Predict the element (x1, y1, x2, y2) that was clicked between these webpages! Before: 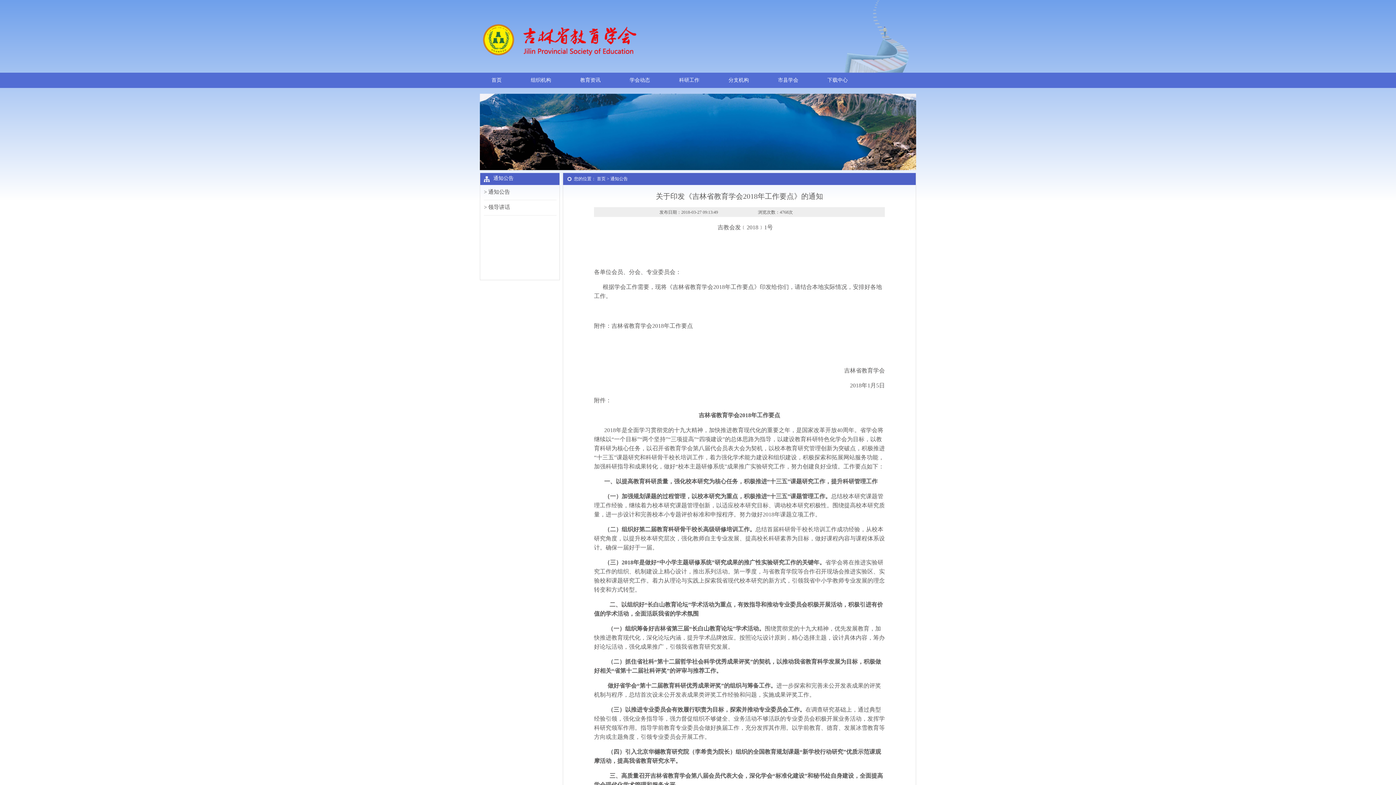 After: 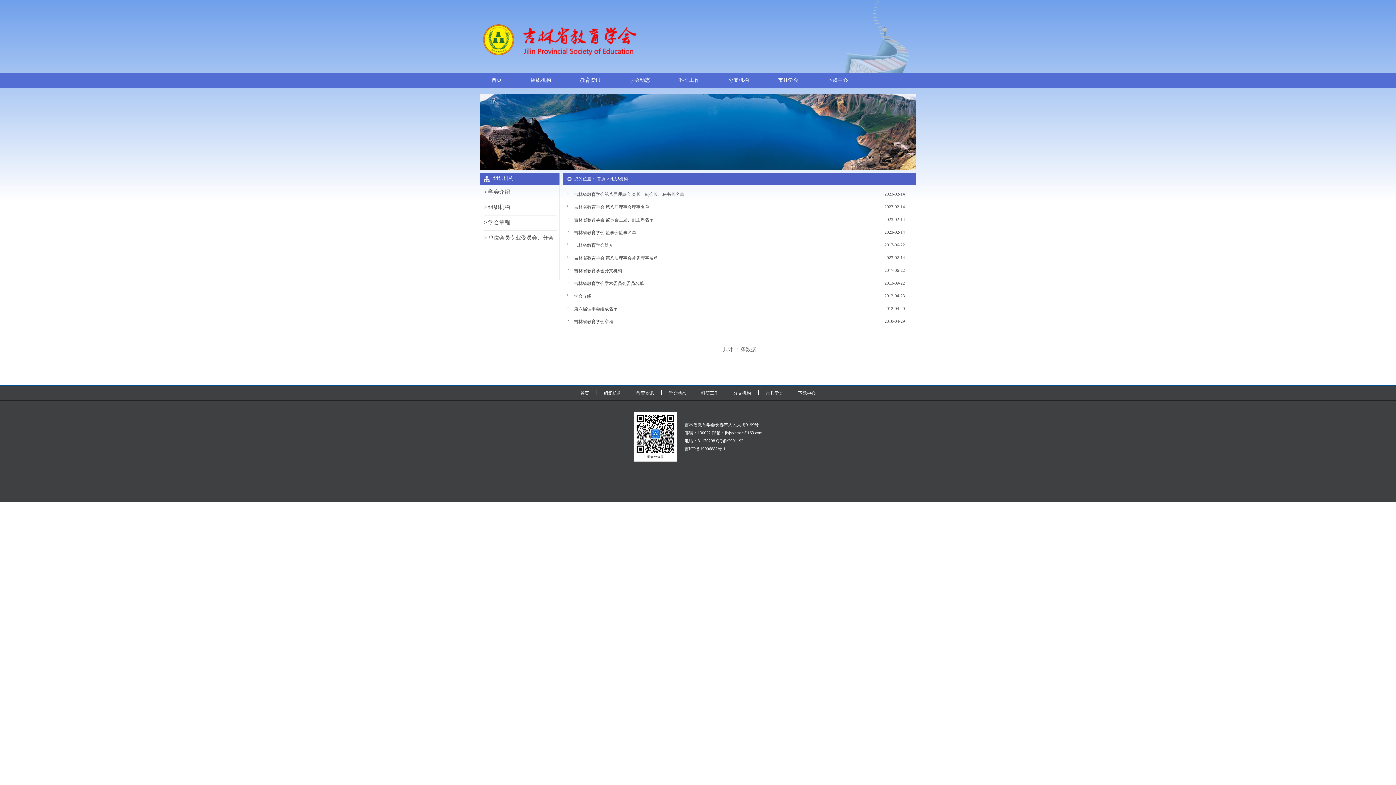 Action: label: 组织机构 bbox: (530, 72, 551, 88)